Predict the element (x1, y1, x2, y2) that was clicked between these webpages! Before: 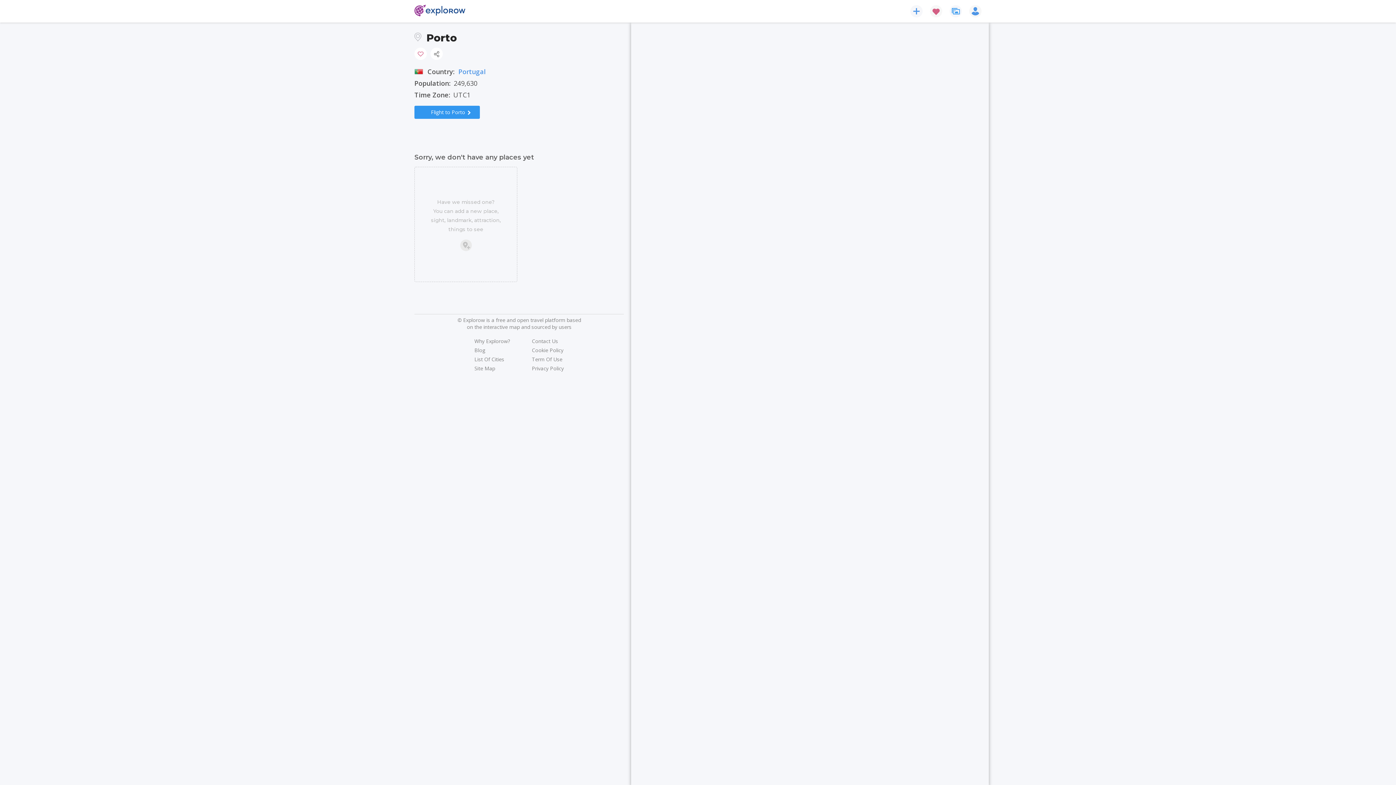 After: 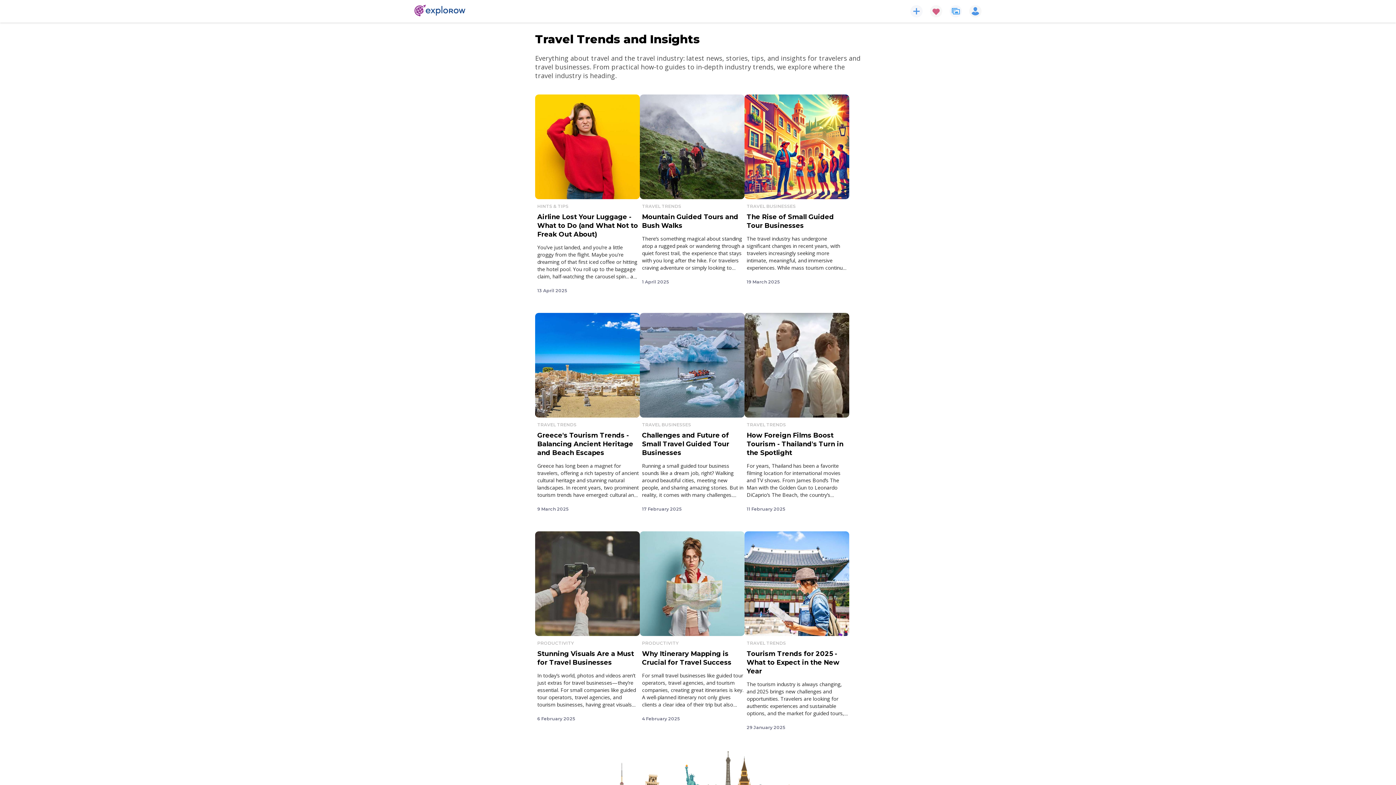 Action: bbox: (474, 346, 485, 354) label: Blog